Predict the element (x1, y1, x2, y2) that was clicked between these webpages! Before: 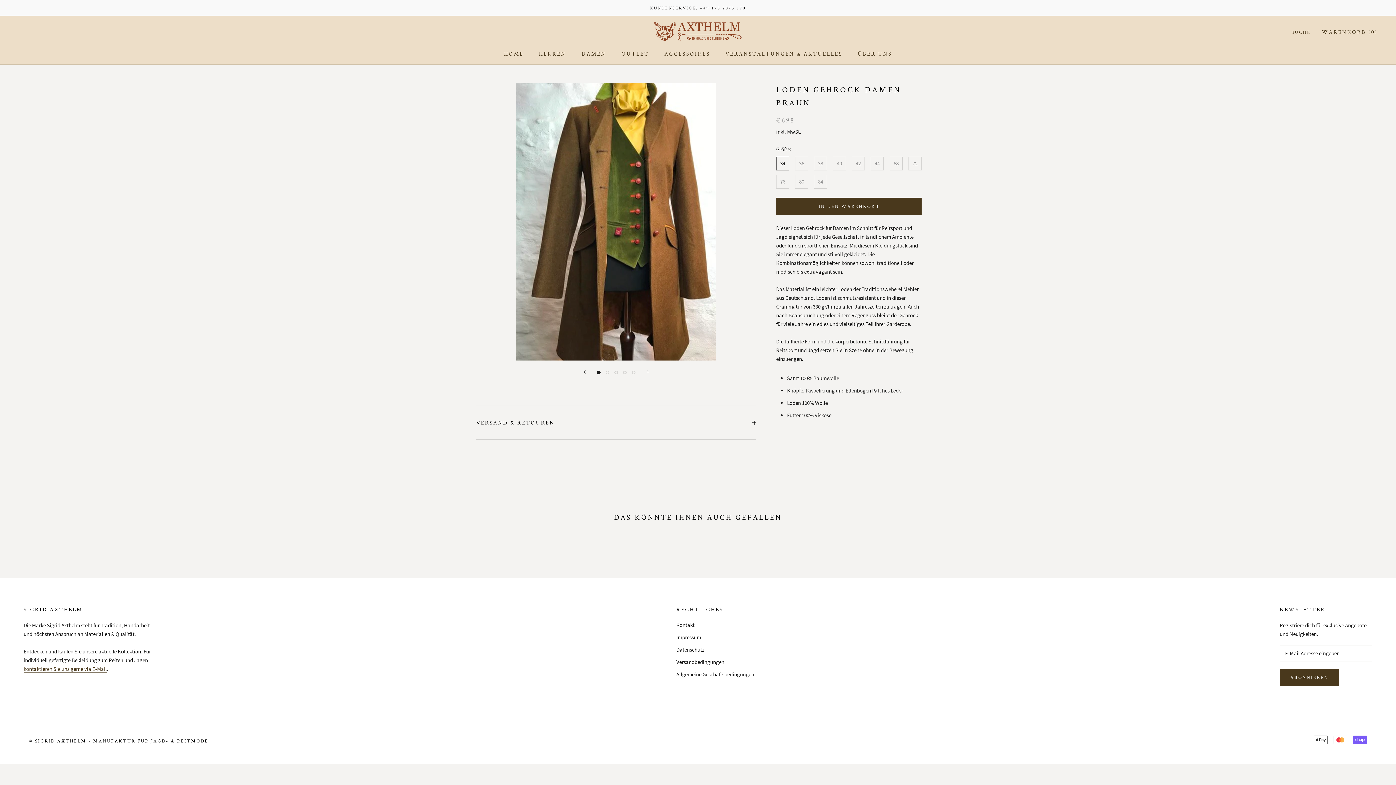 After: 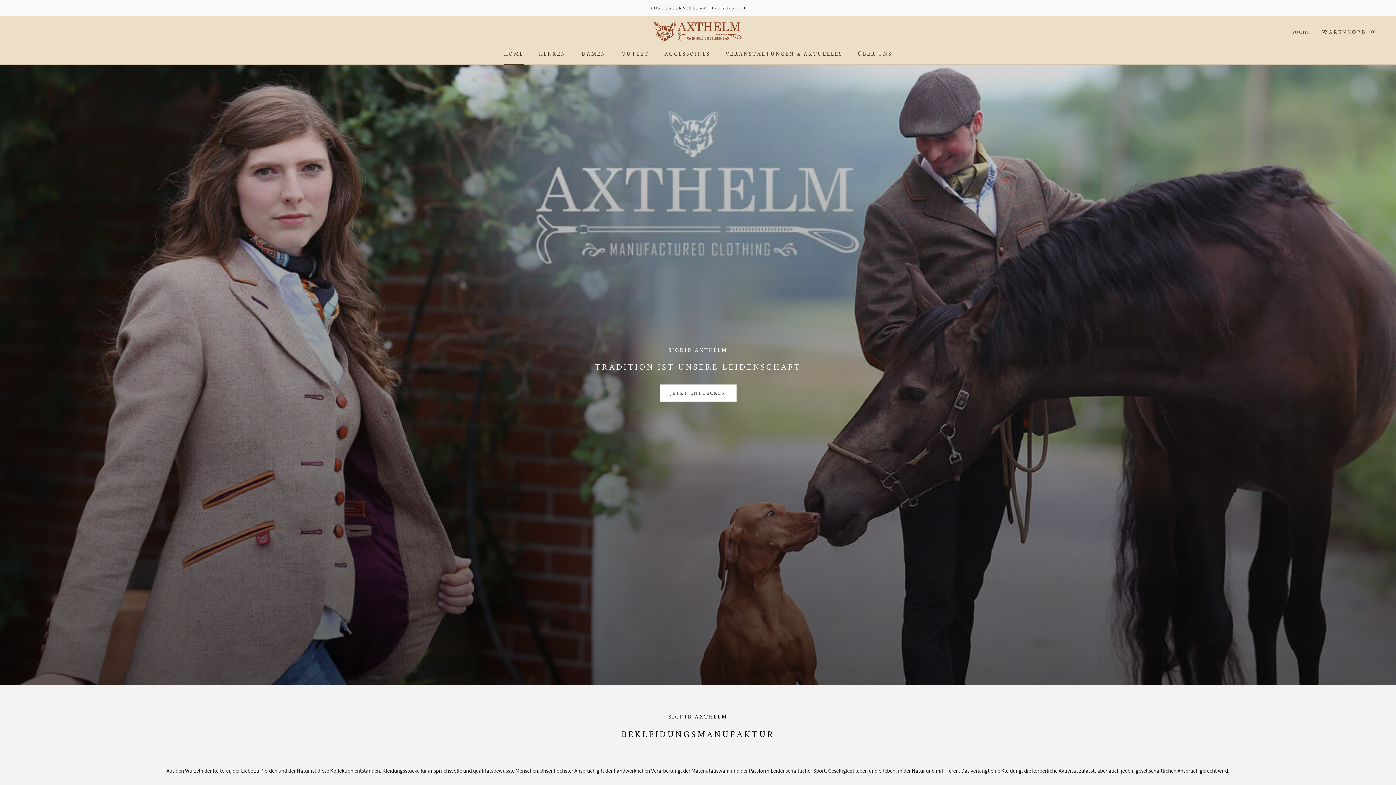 Action: bbox: (29, 738, 208, 744) label: © SIGRID AXTHELM - MANUFAKTUR FÜR JAGD- & REITMODE